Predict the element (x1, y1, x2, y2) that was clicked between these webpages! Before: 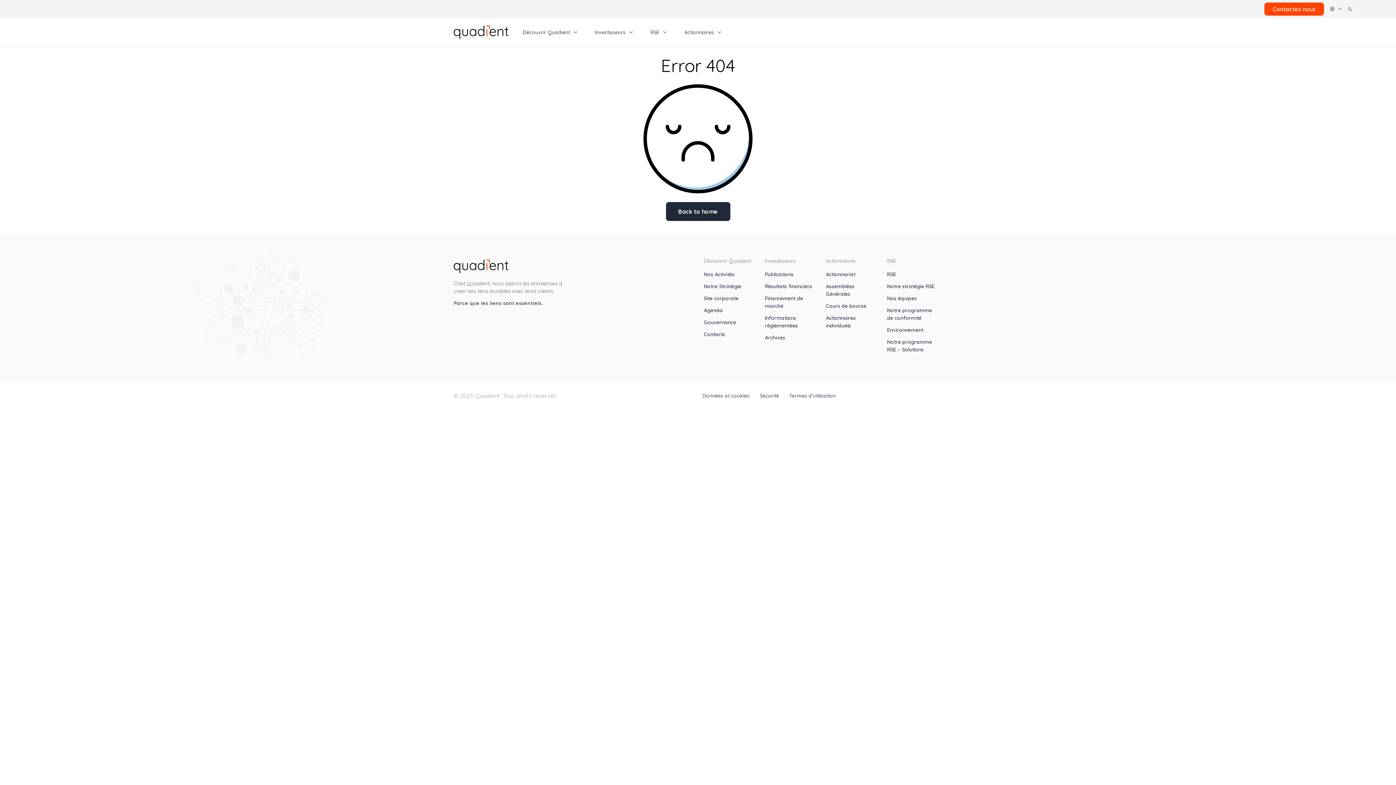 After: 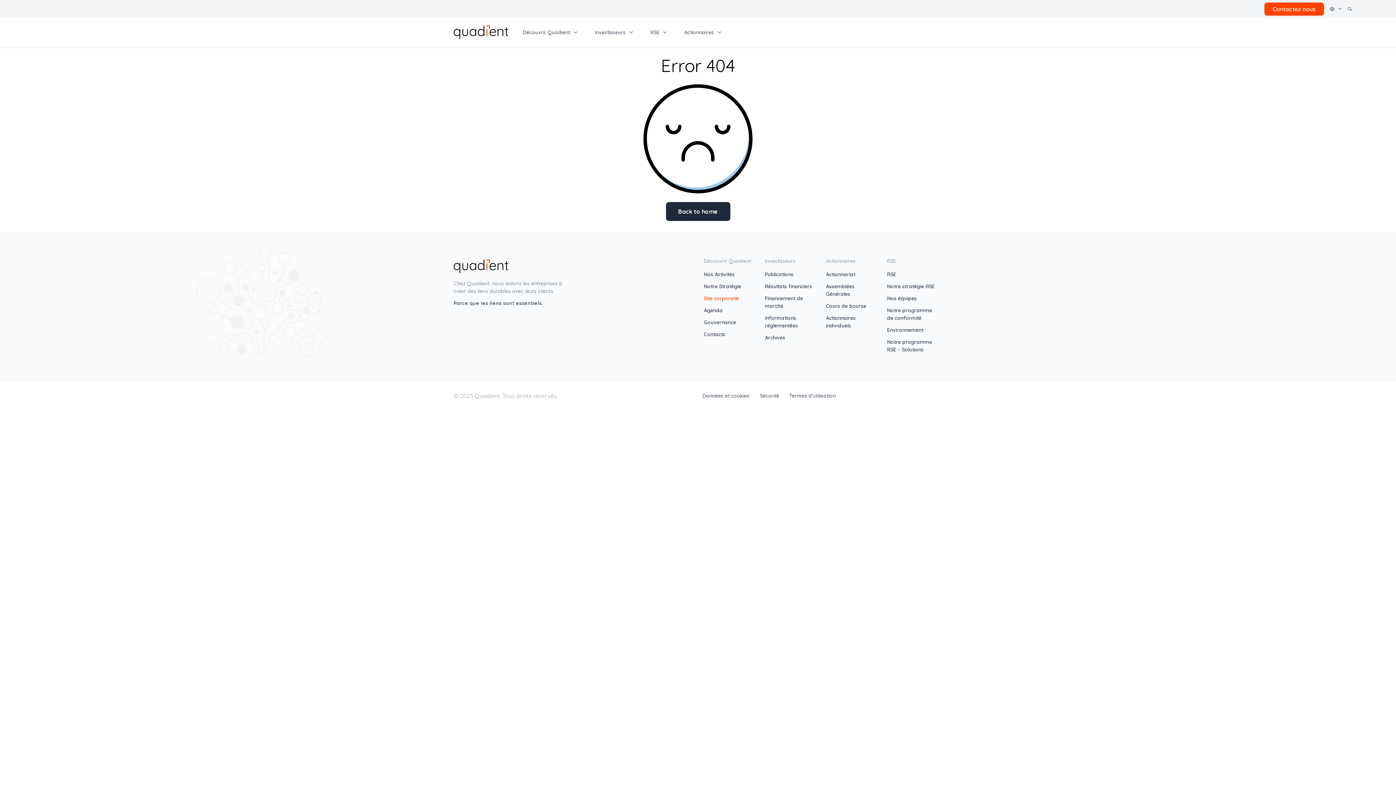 Action: bbox: (704, 295, 738, 301) label: Site corporate